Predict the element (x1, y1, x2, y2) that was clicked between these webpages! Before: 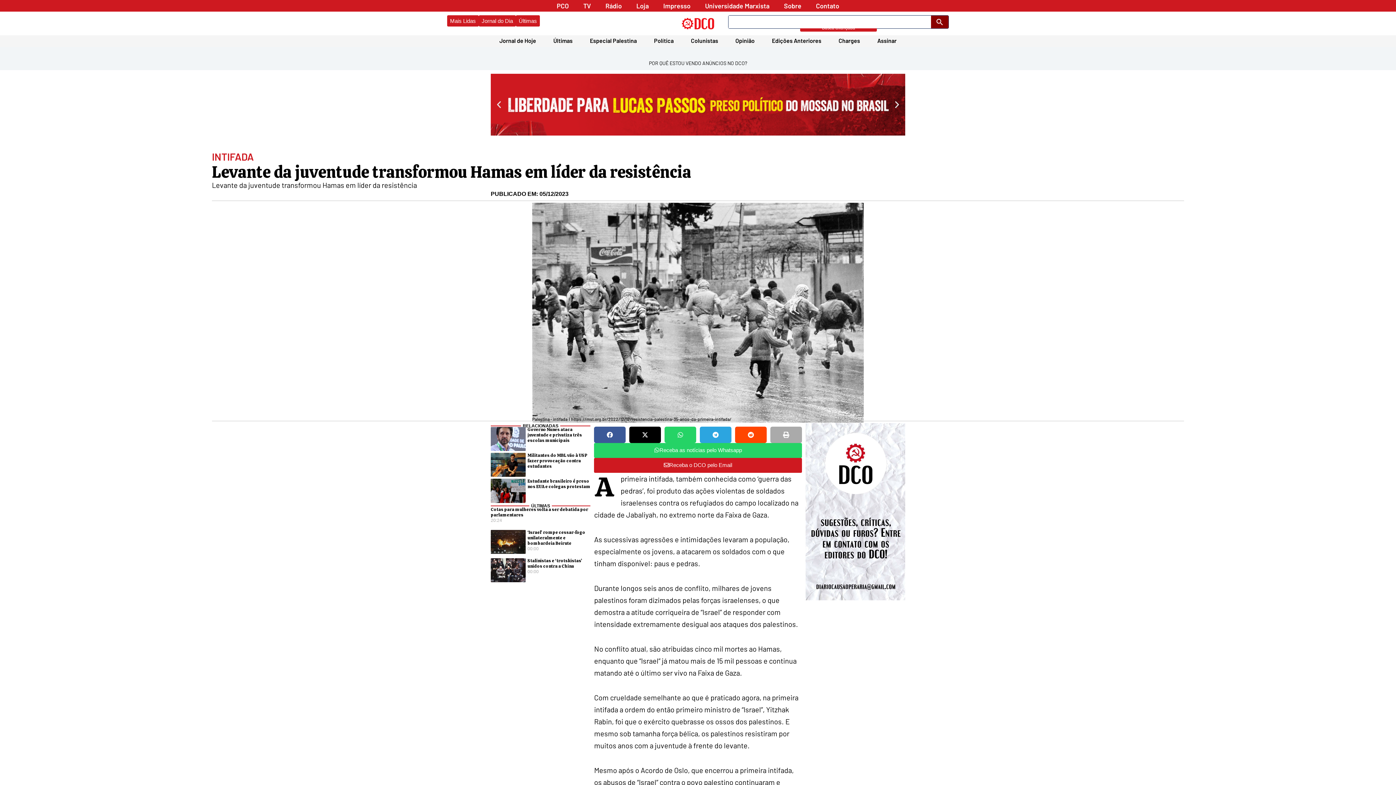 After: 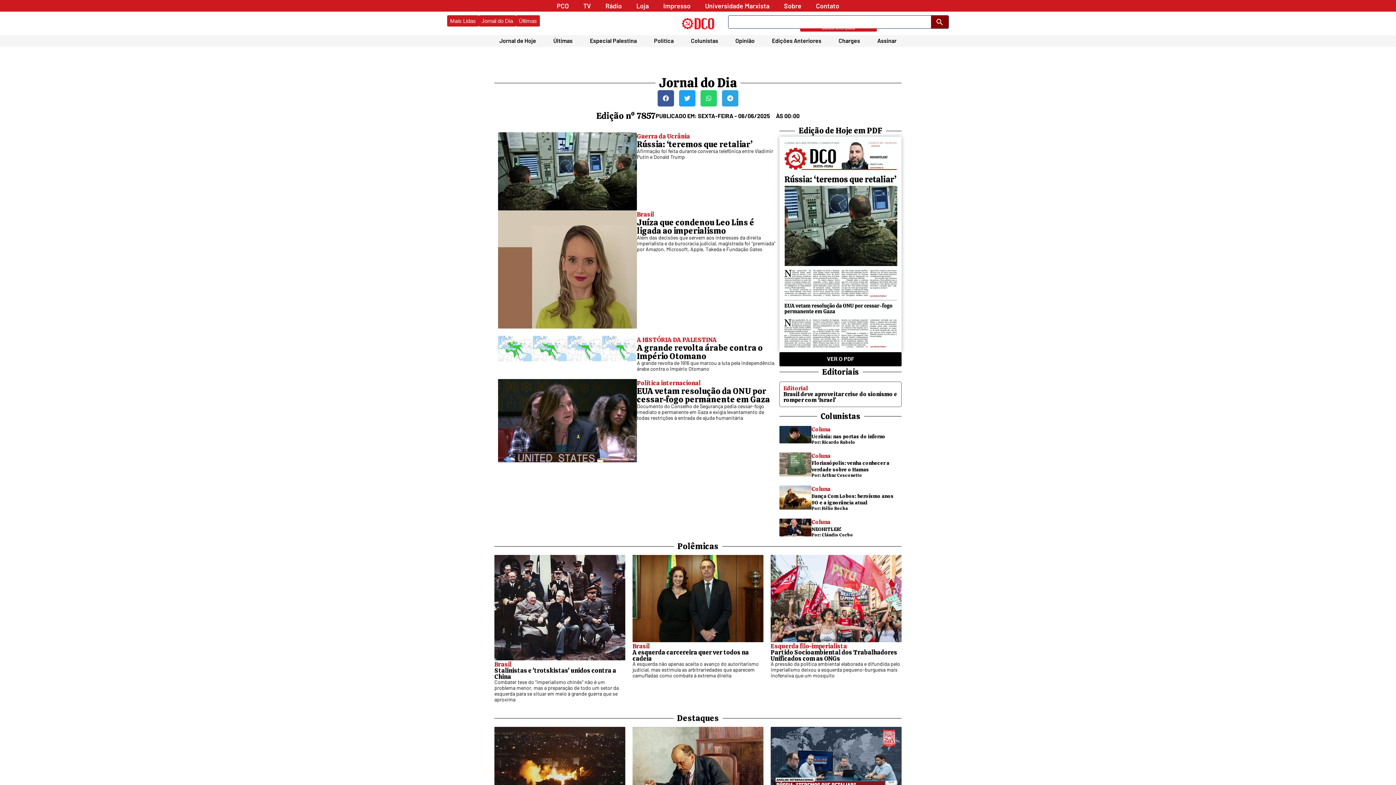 Action: bbox: (490, 35, 544, 46) label: Jornal de Hoje